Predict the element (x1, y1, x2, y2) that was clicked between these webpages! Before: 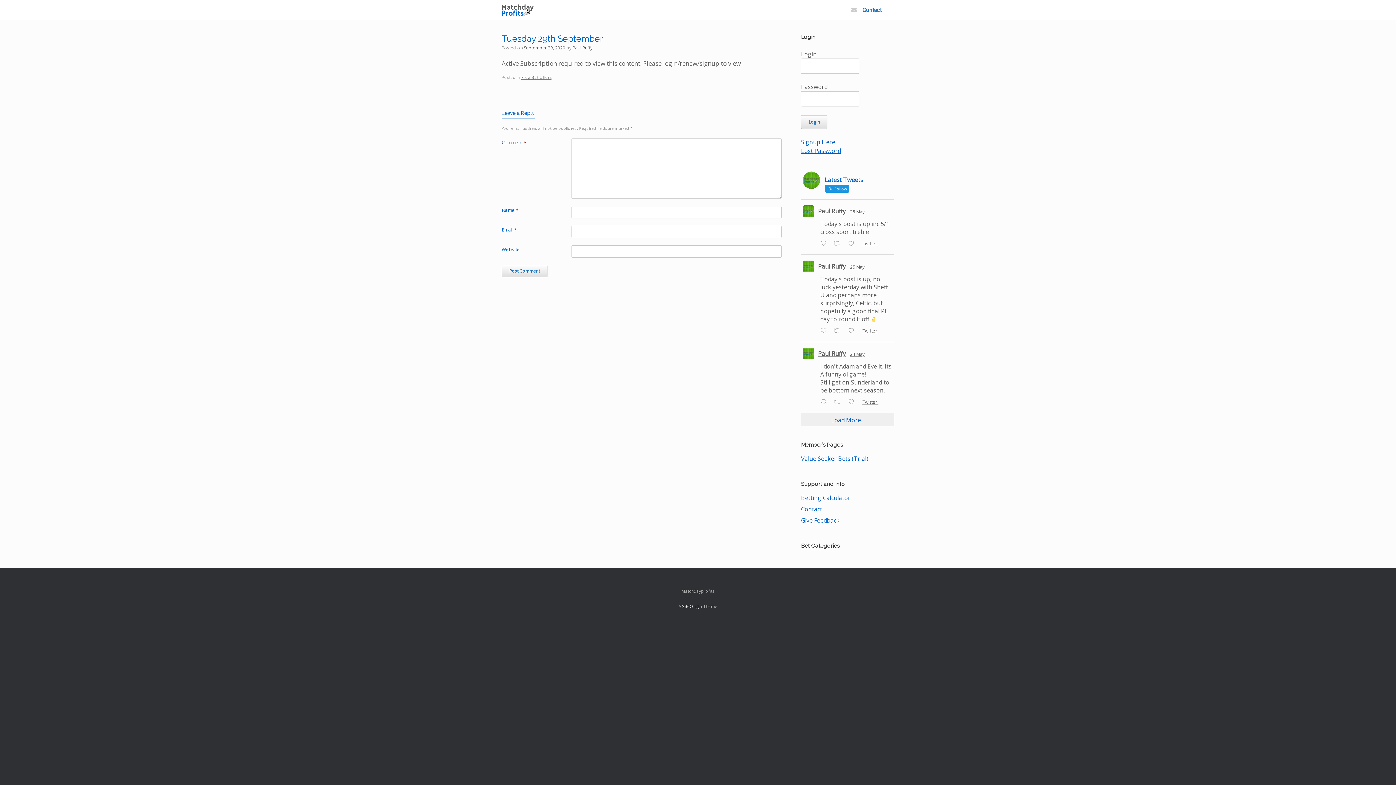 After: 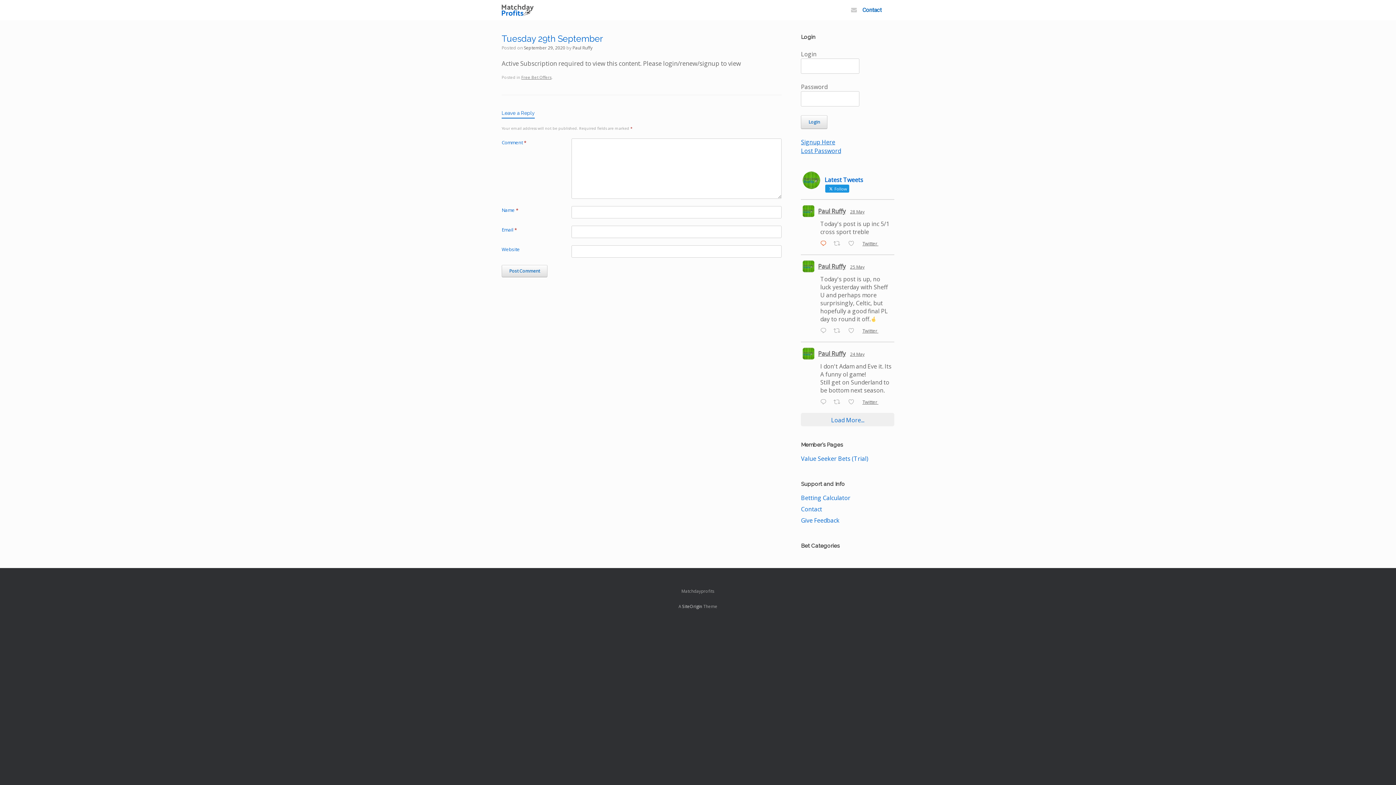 Action: bbox: (818, 238, 831, 249) label:  Reply on Twitter 1927784482016235860